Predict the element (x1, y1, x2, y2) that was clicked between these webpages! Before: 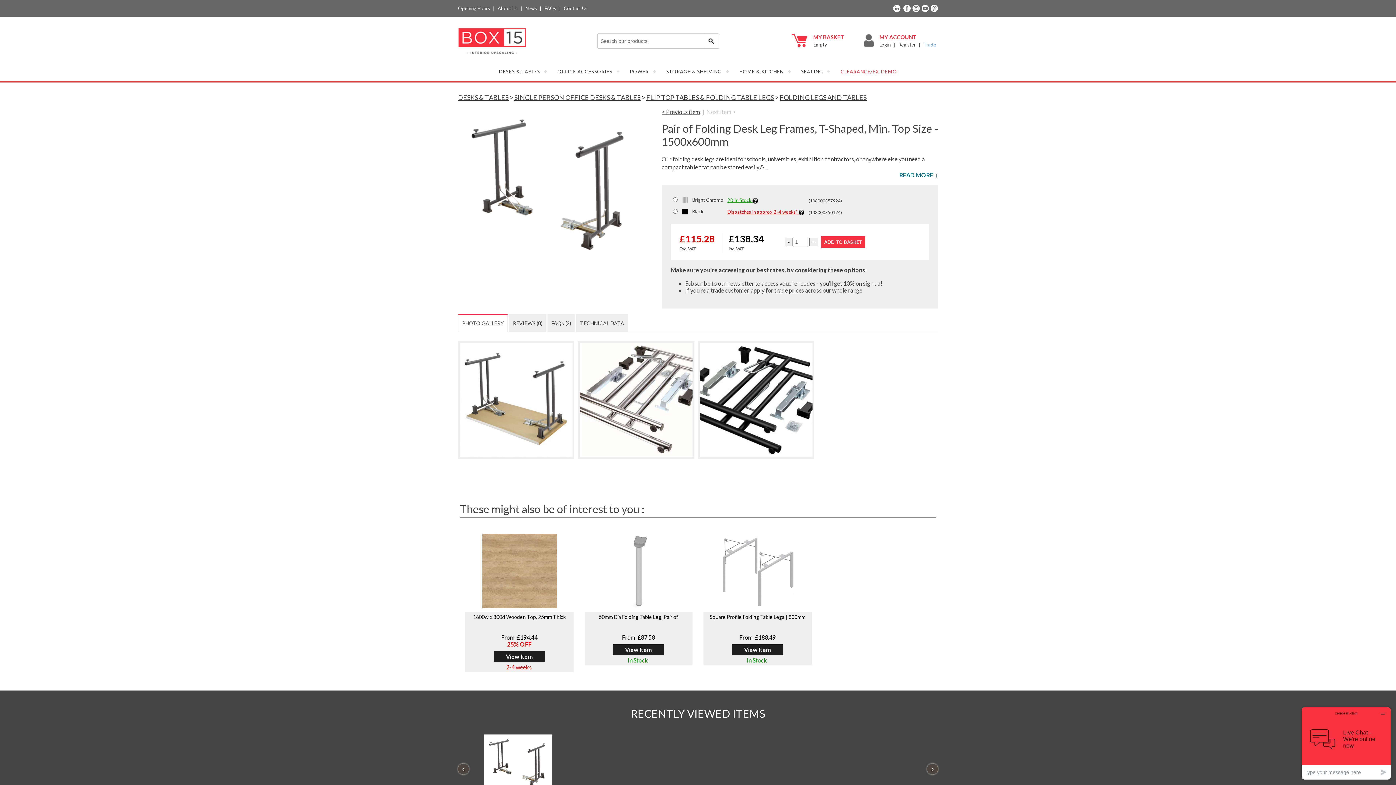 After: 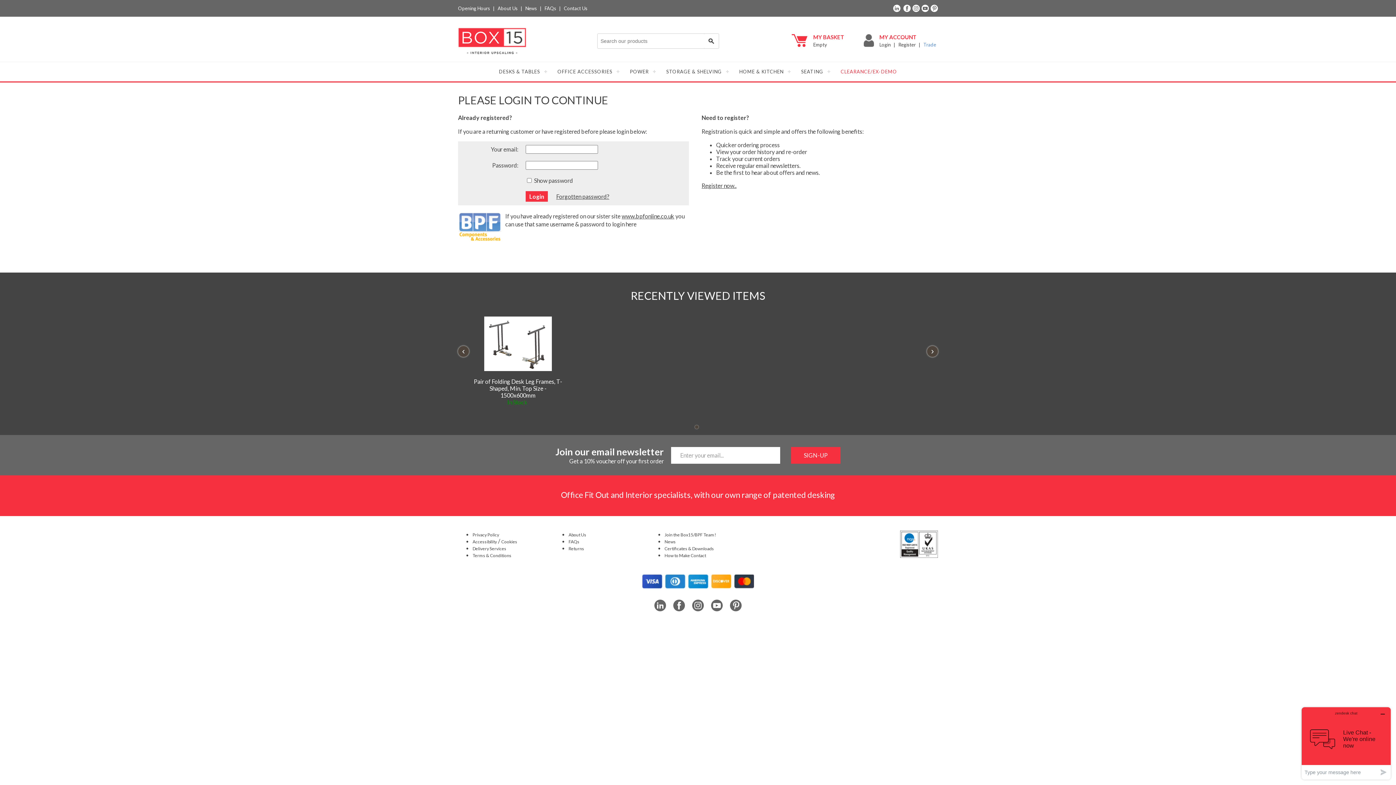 Action: bbox: (879, 41, 890, 47) label: Login